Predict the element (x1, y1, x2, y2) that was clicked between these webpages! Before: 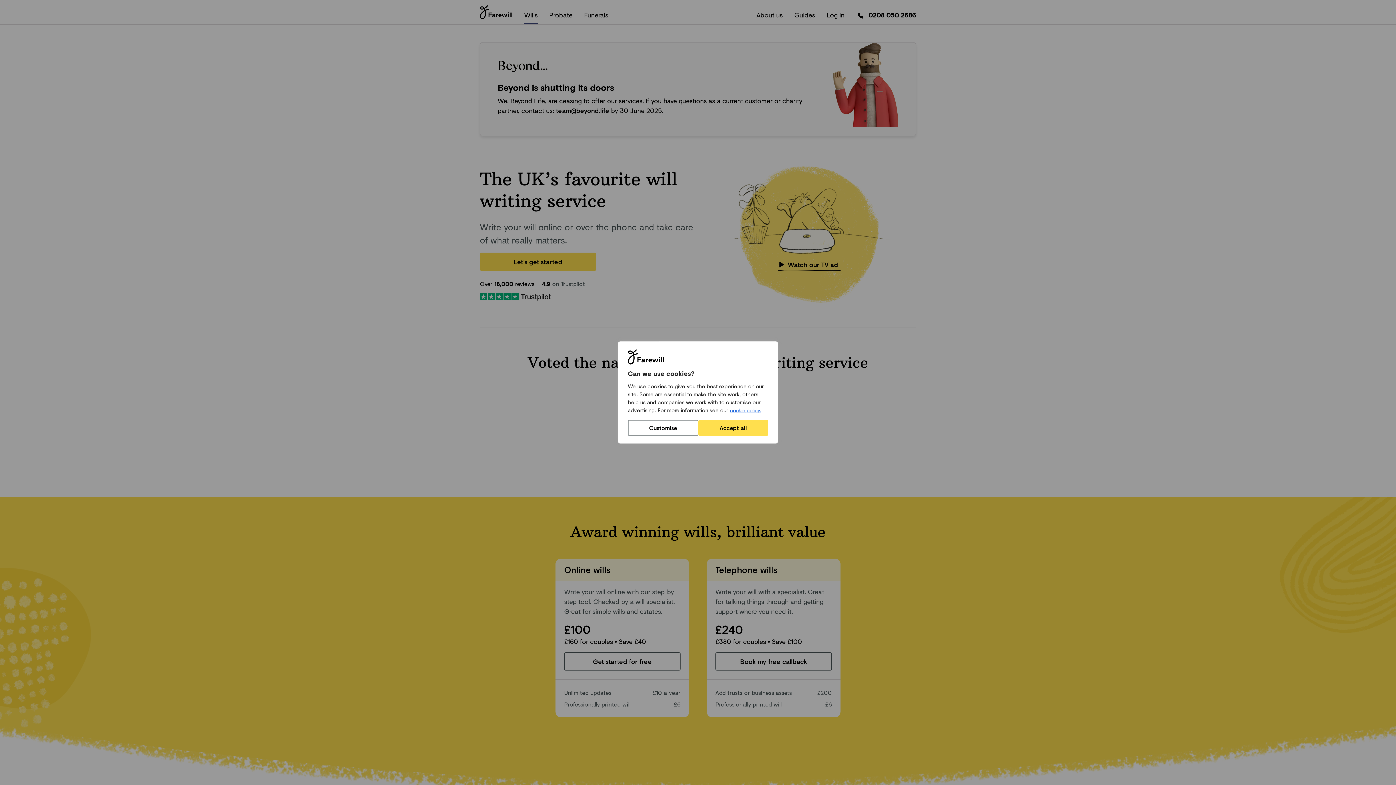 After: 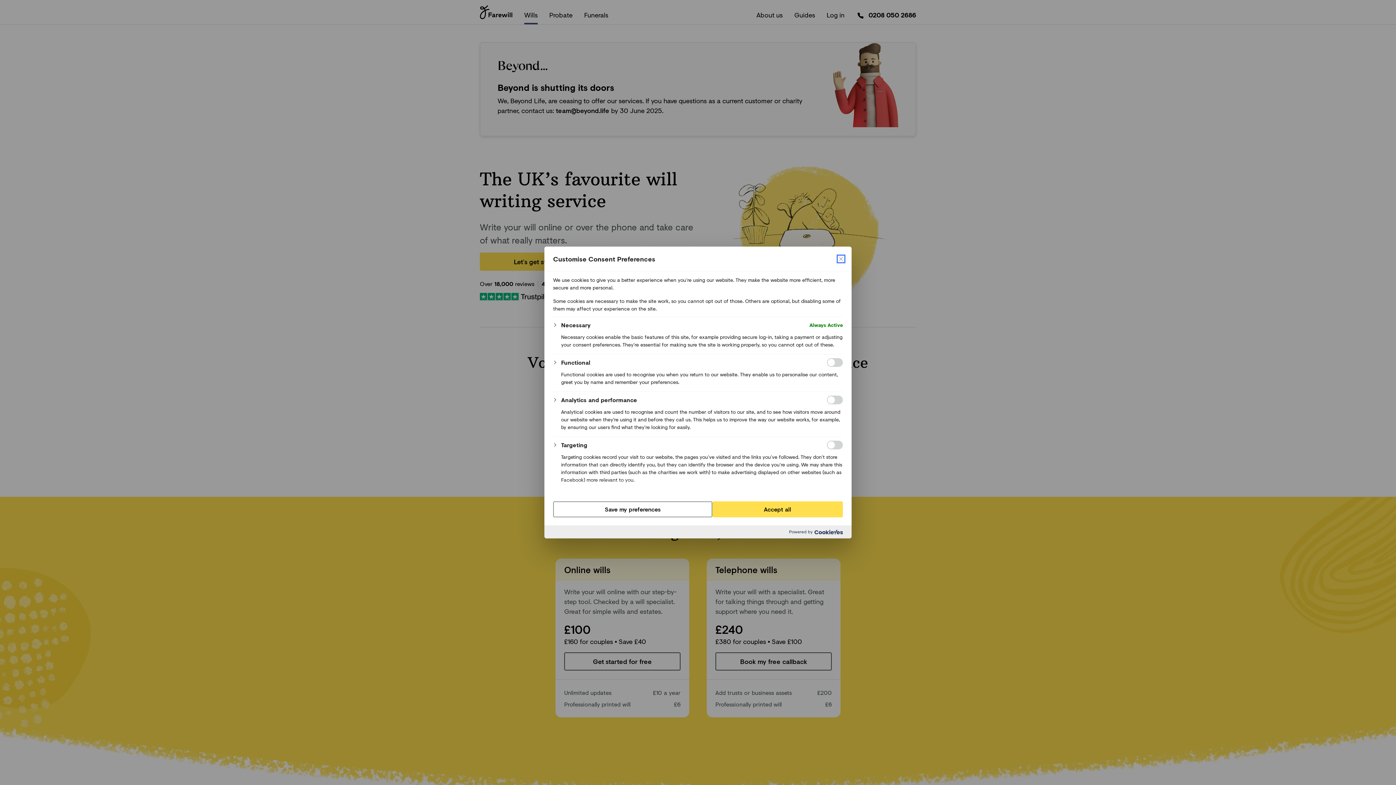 Action: bbox: (628, 420, 698, 436) label: Customise